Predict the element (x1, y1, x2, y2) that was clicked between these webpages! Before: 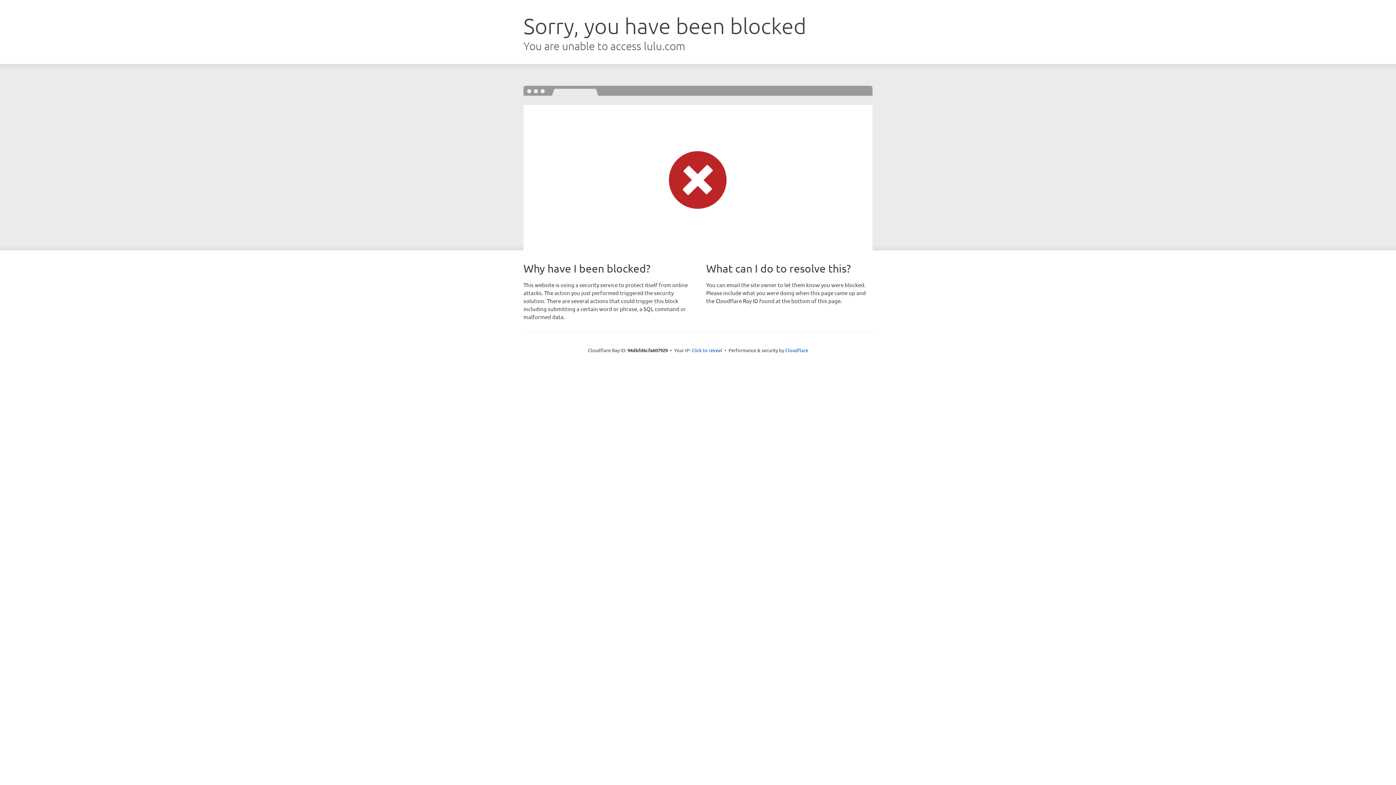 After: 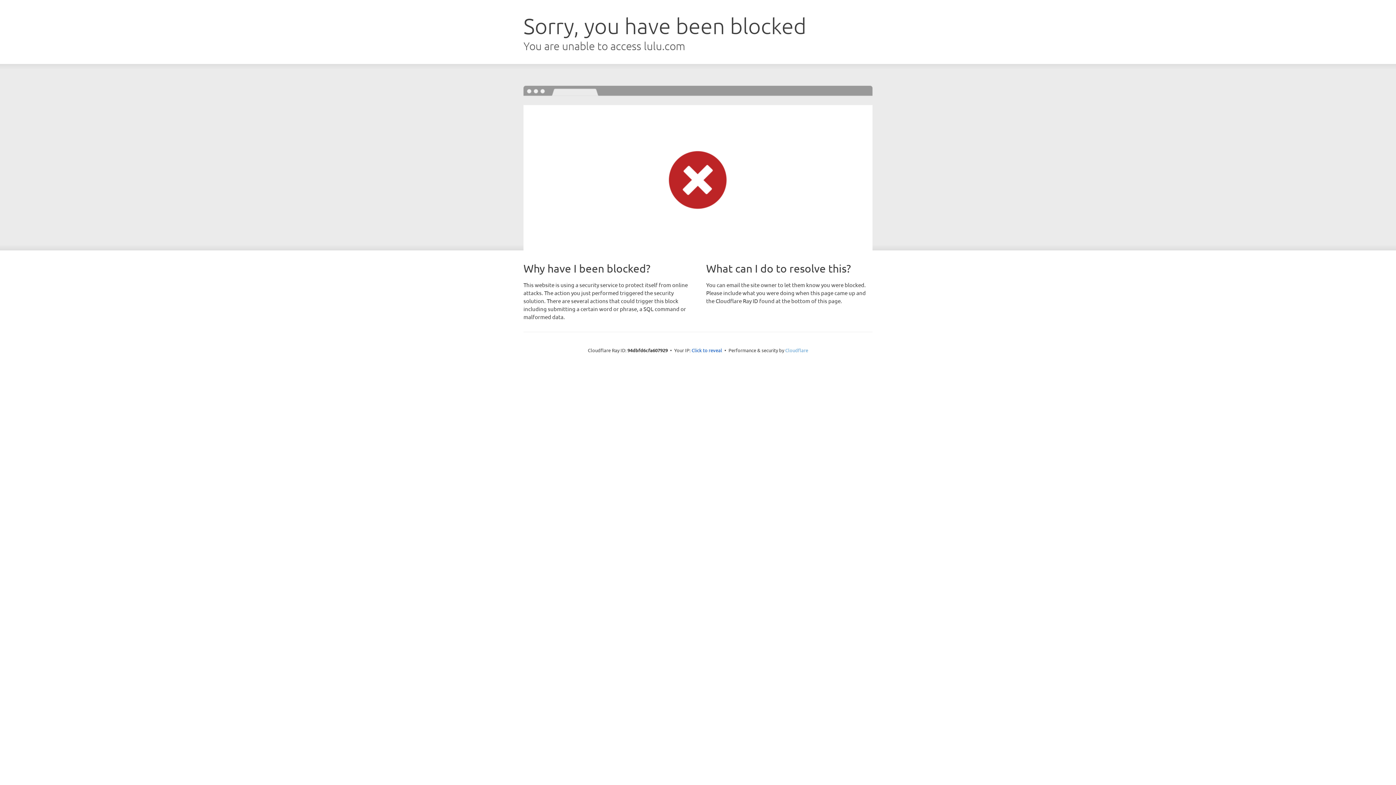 Action: bbox: (785, 347, 808, 353) label: Cloudflare